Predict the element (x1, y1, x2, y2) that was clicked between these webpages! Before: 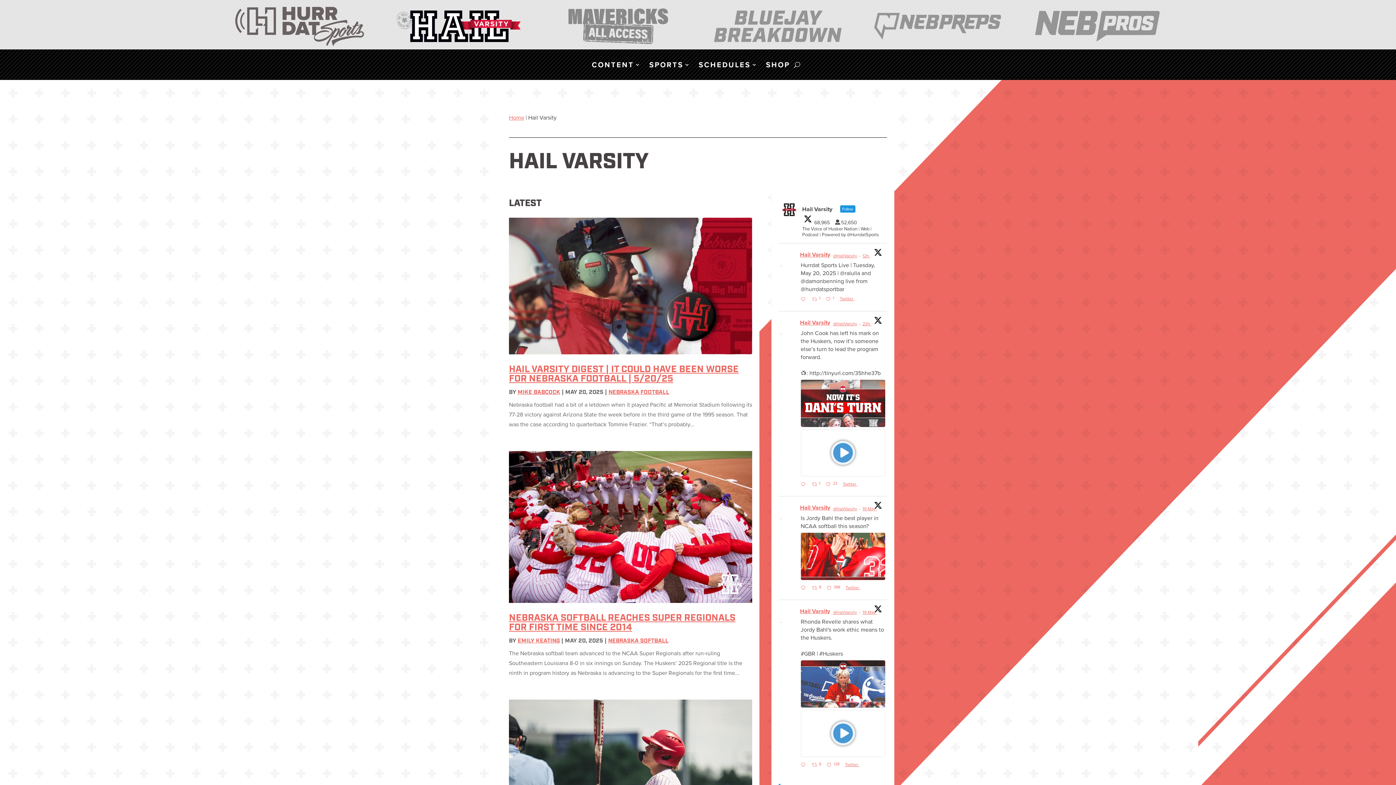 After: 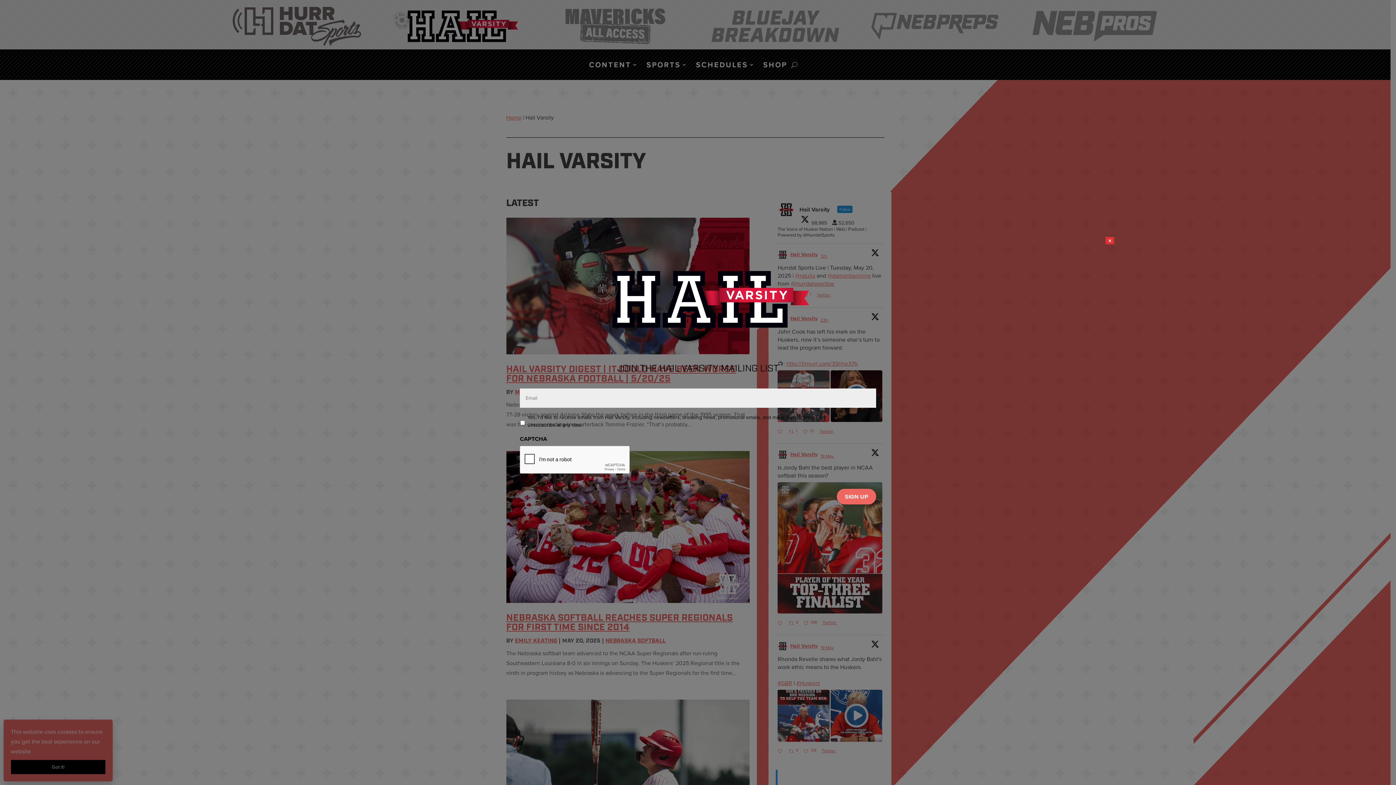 Action: label:  Like on Twitter 1924797180096680116
1 bbox: (824, 294, 838, 305)